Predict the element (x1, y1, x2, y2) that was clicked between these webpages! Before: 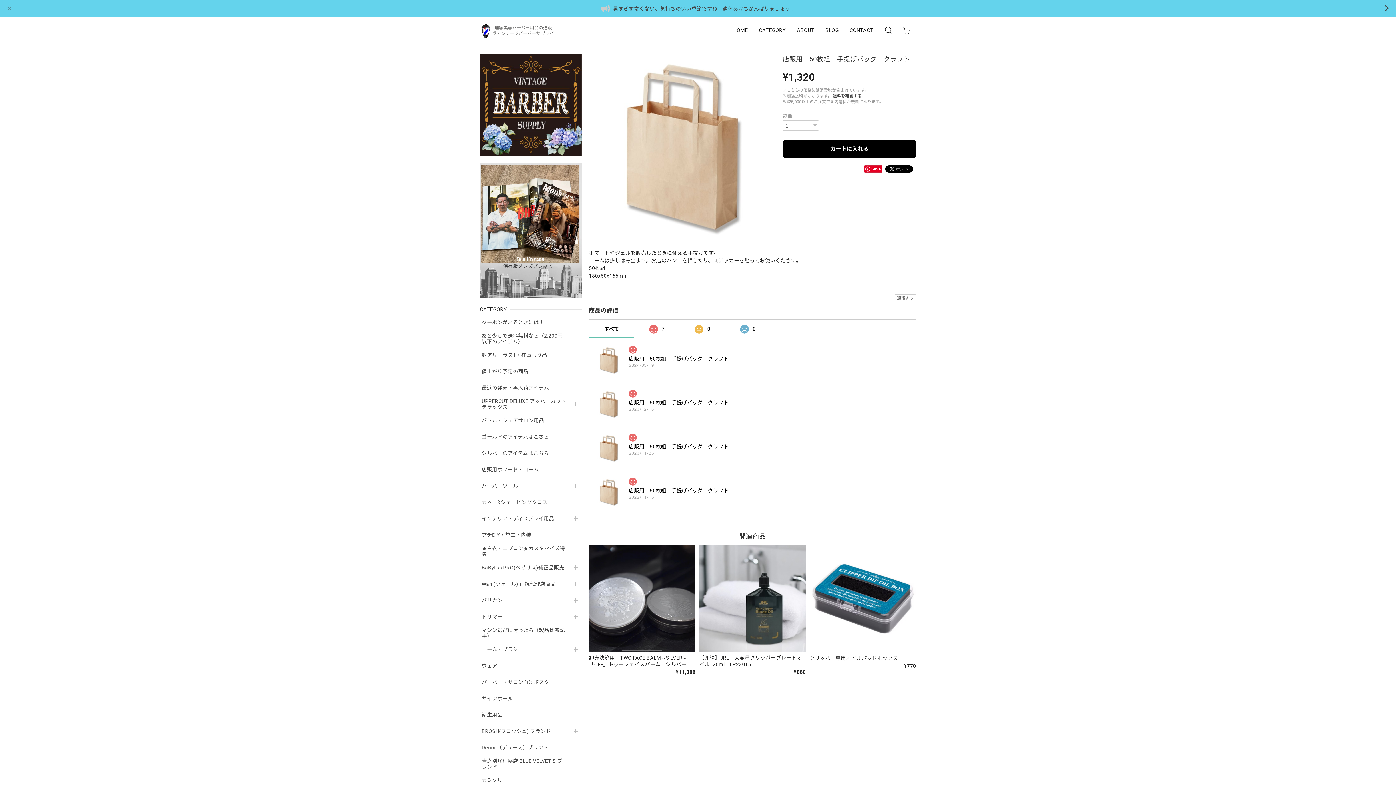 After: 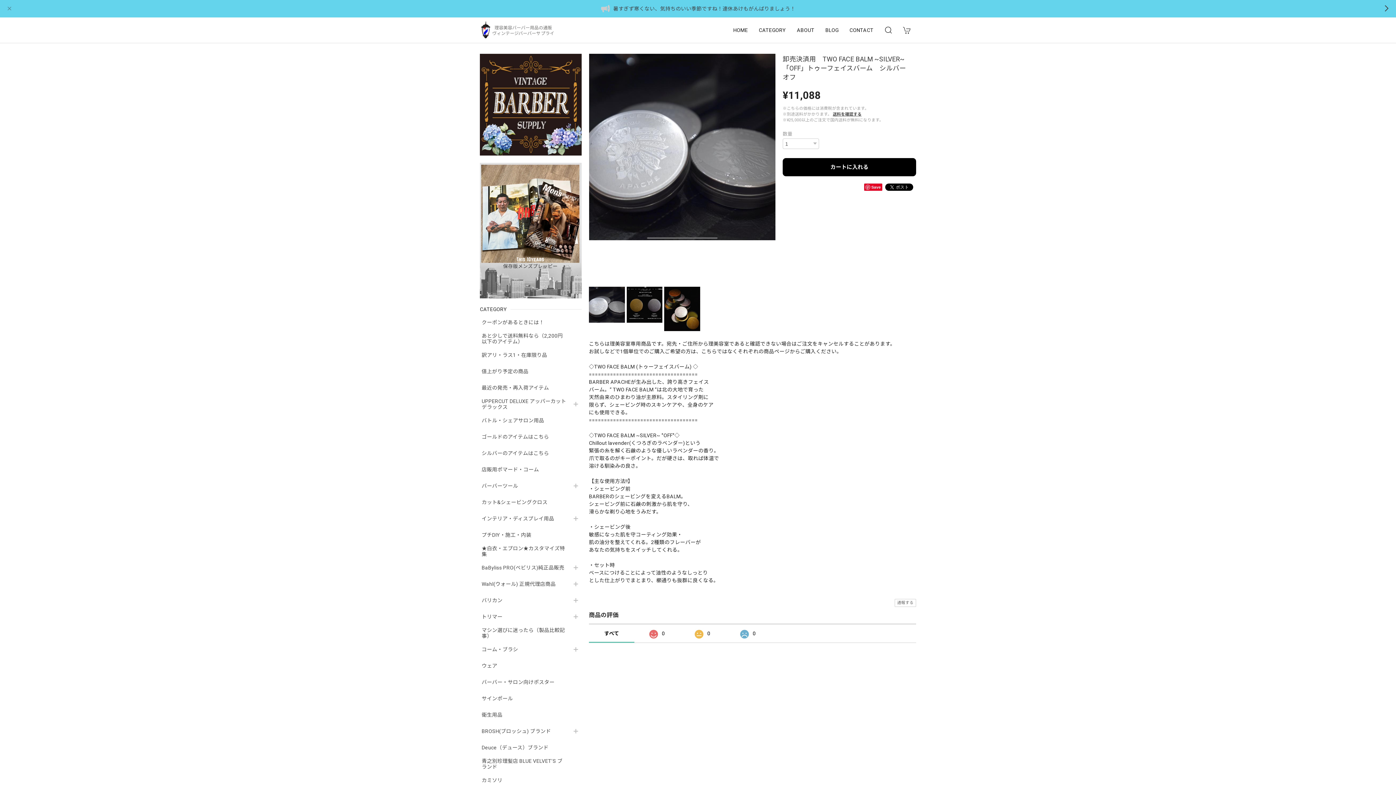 Action: bbox: (589, 545, 695, 676) label: 卸売決済用　TWO FACE BALM ~SILVER~ 「OFF」トゥーフェイスバーム　シルバー　オフ
¥11,088